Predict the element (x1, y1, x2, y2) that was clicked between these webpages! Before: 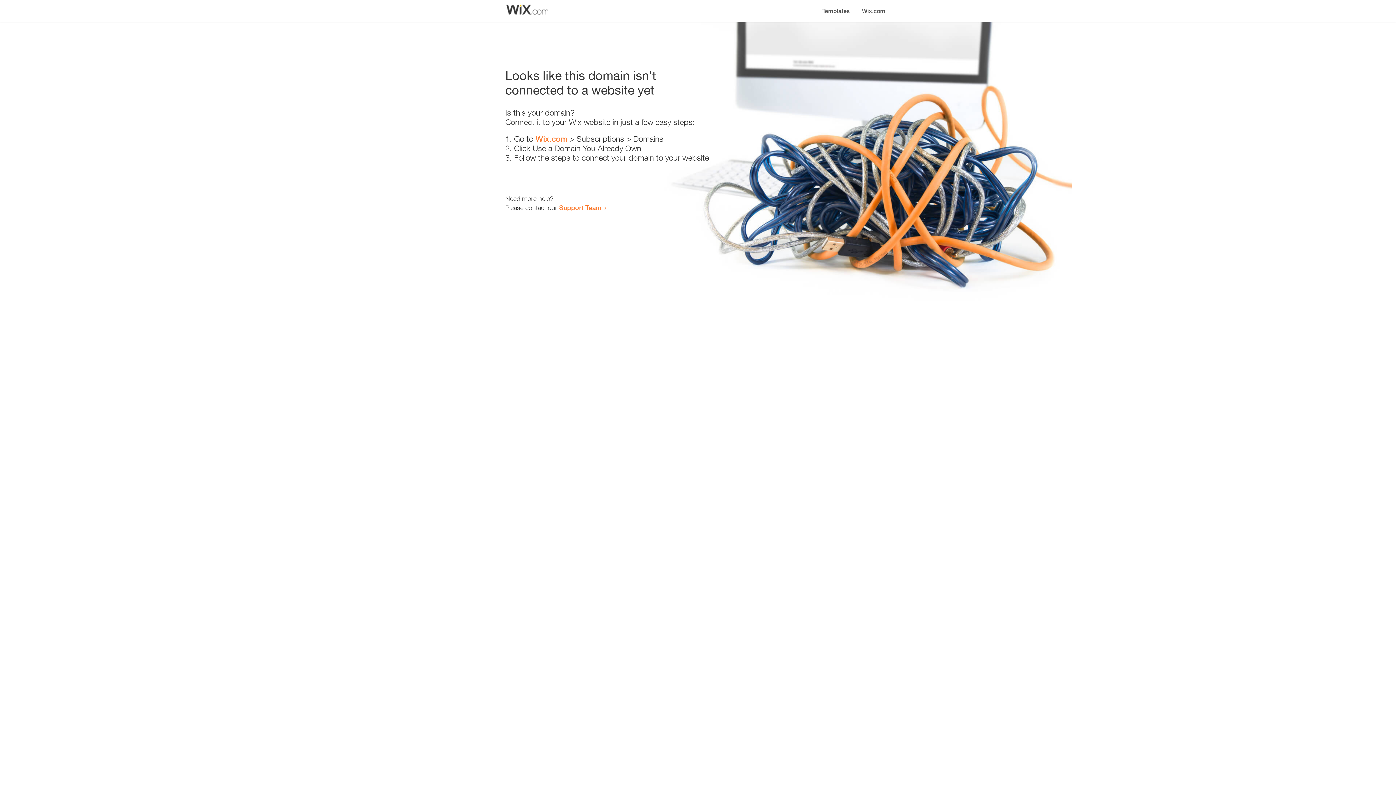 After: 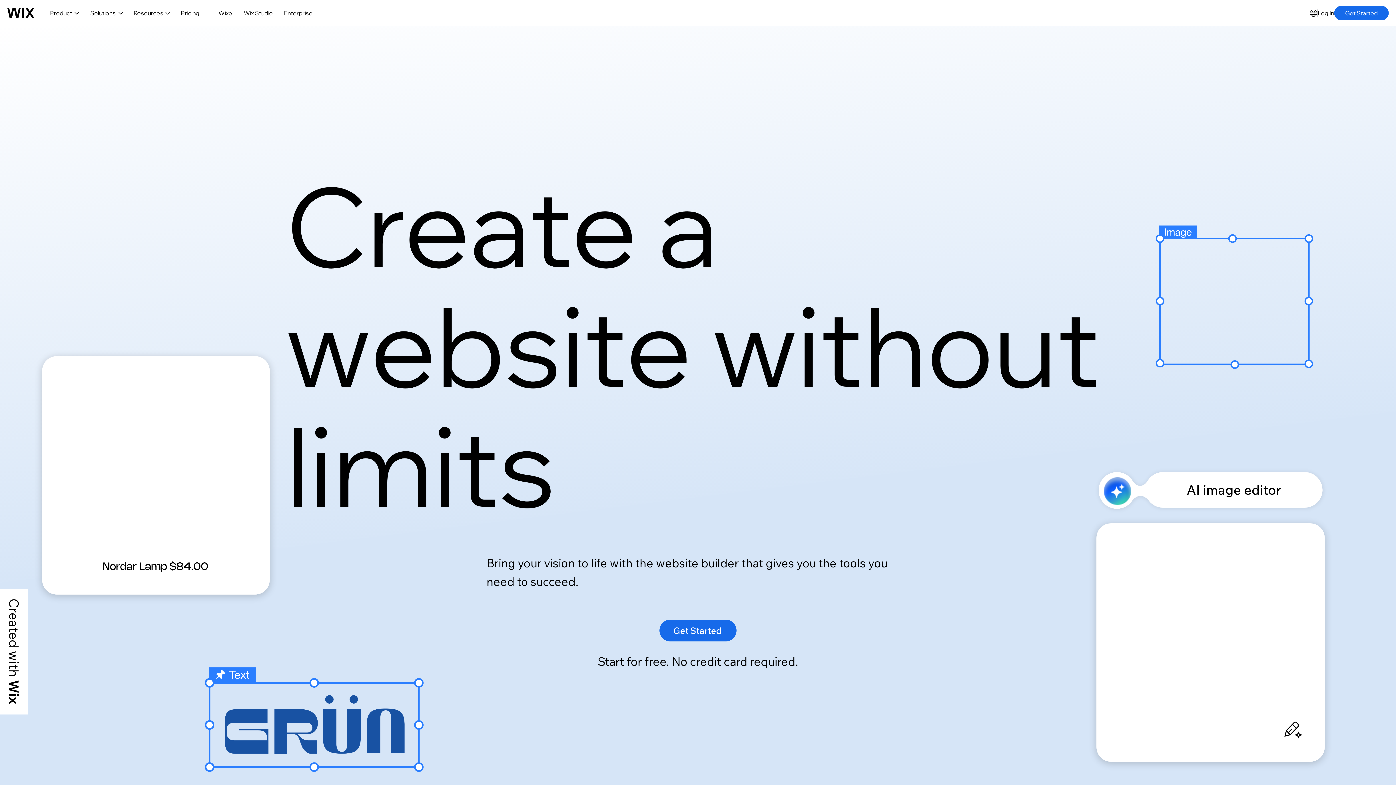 Action: label: Wix.com bbox: (856, 0, 890, 14)